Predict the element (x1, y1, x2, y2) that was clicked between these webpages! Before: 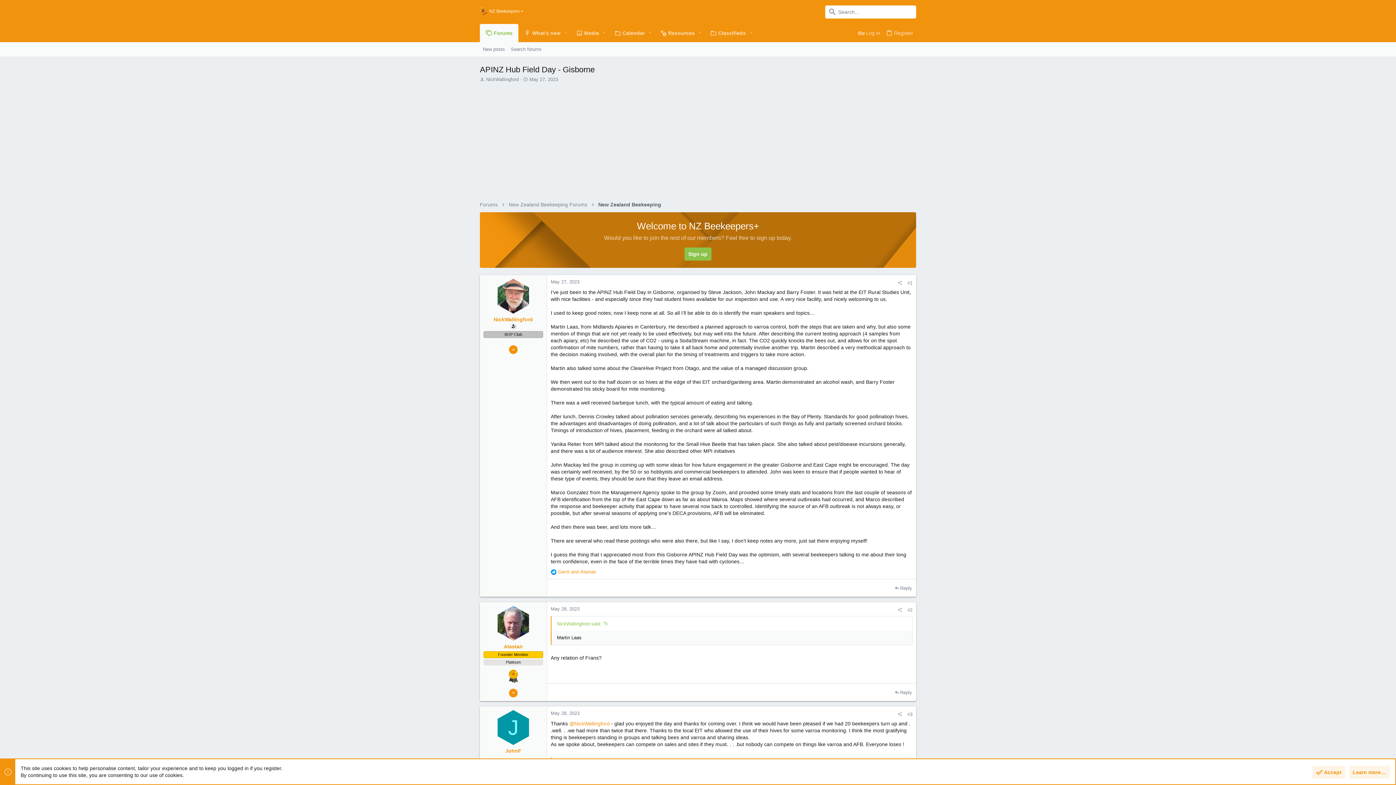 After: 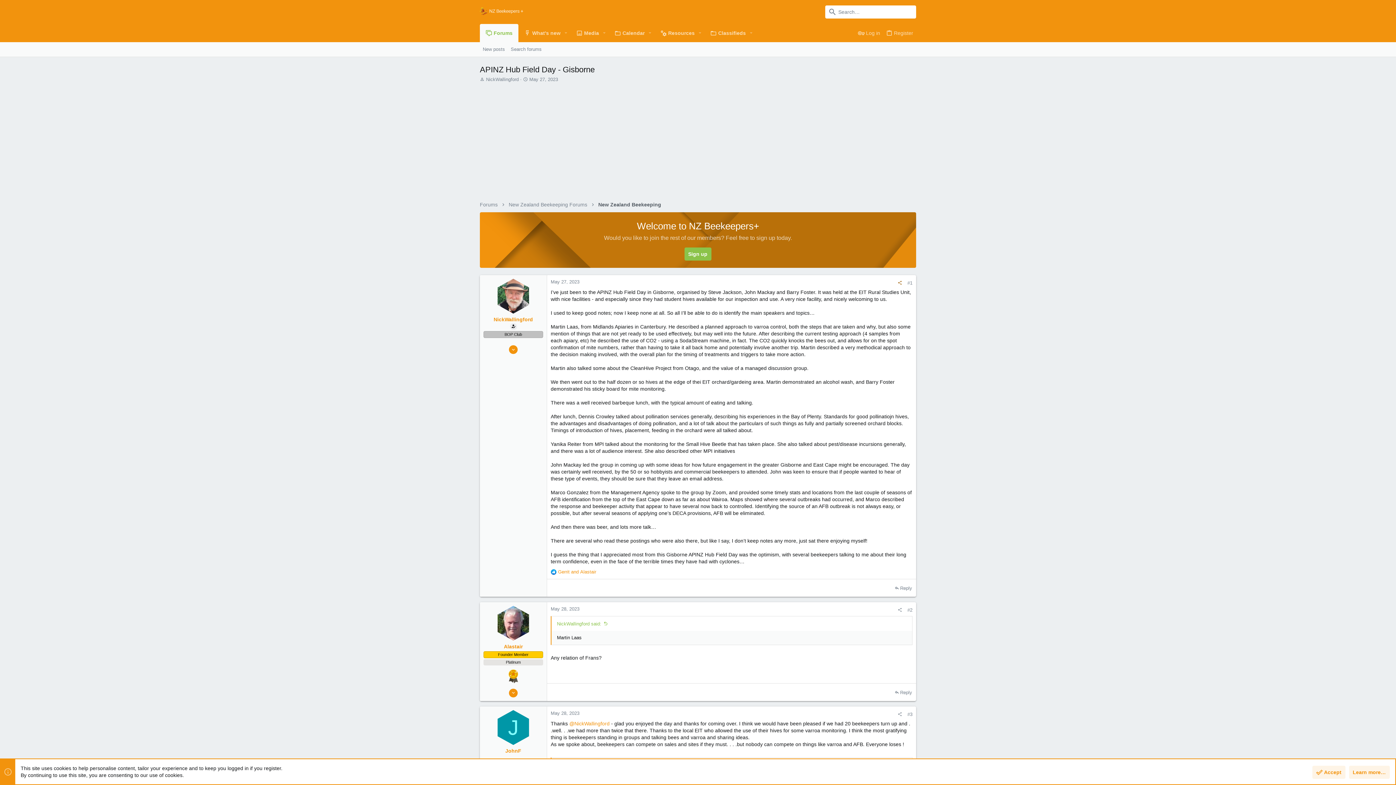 Action: label: Share bbox: (895, 279, 905, 286)